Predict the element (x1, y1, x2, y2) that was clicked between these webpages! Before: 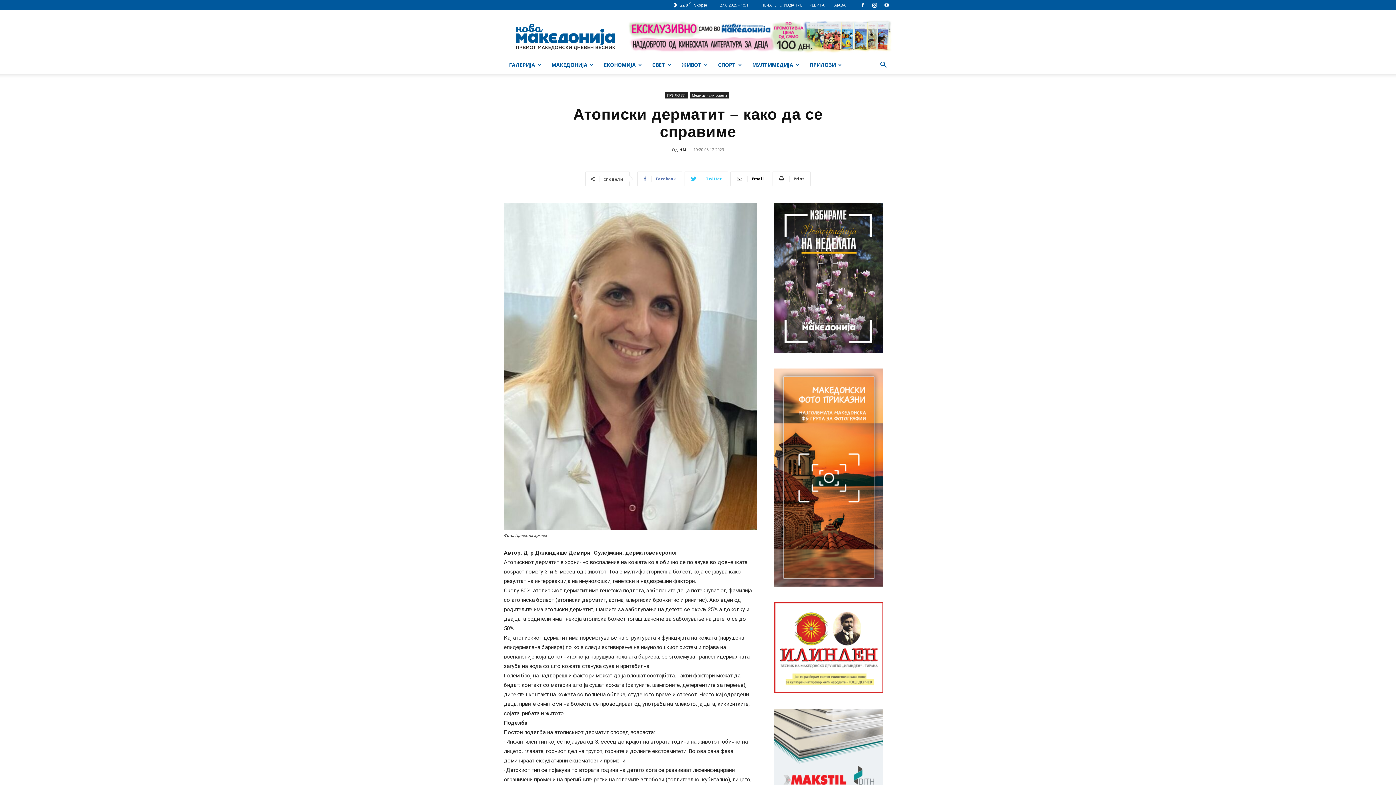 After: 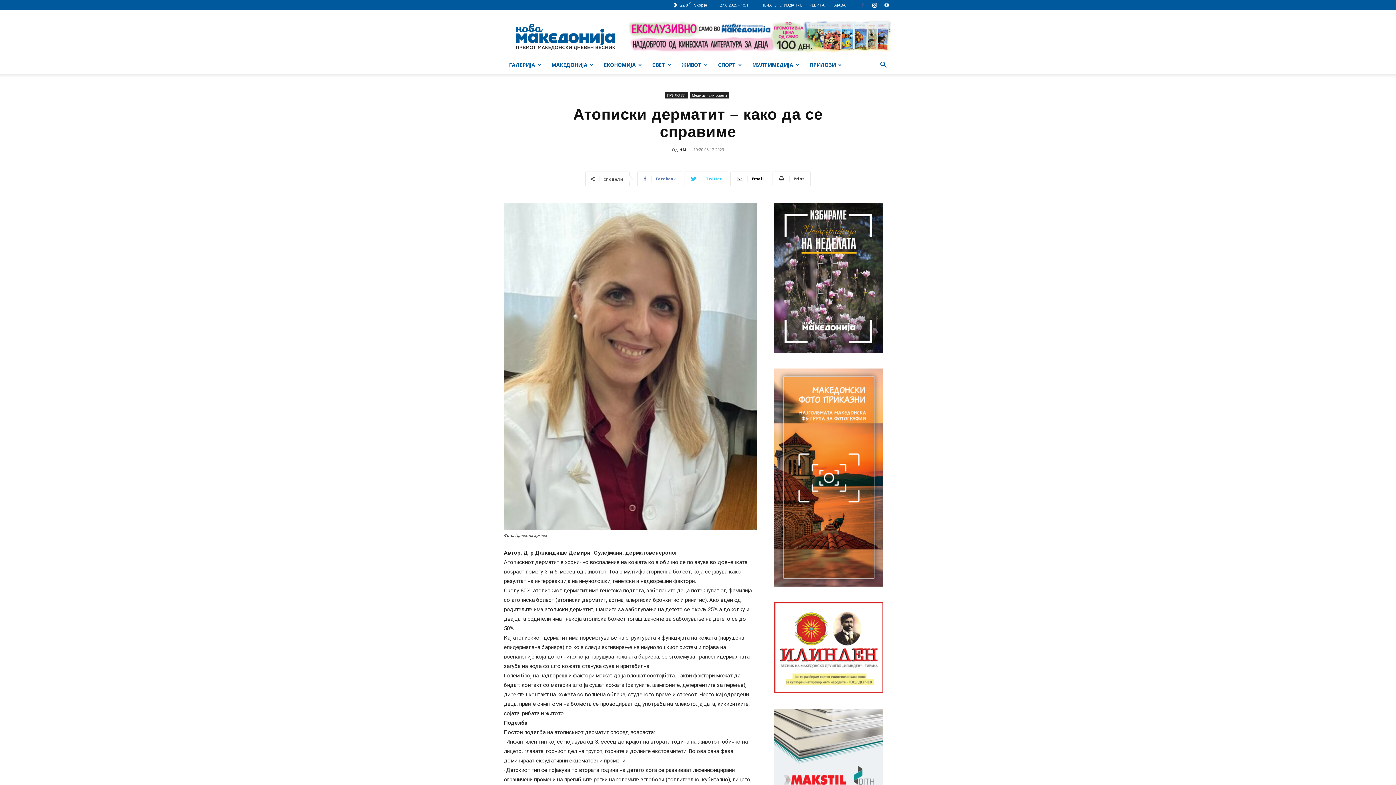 Action: bbox: (857, 0, 868, 10)